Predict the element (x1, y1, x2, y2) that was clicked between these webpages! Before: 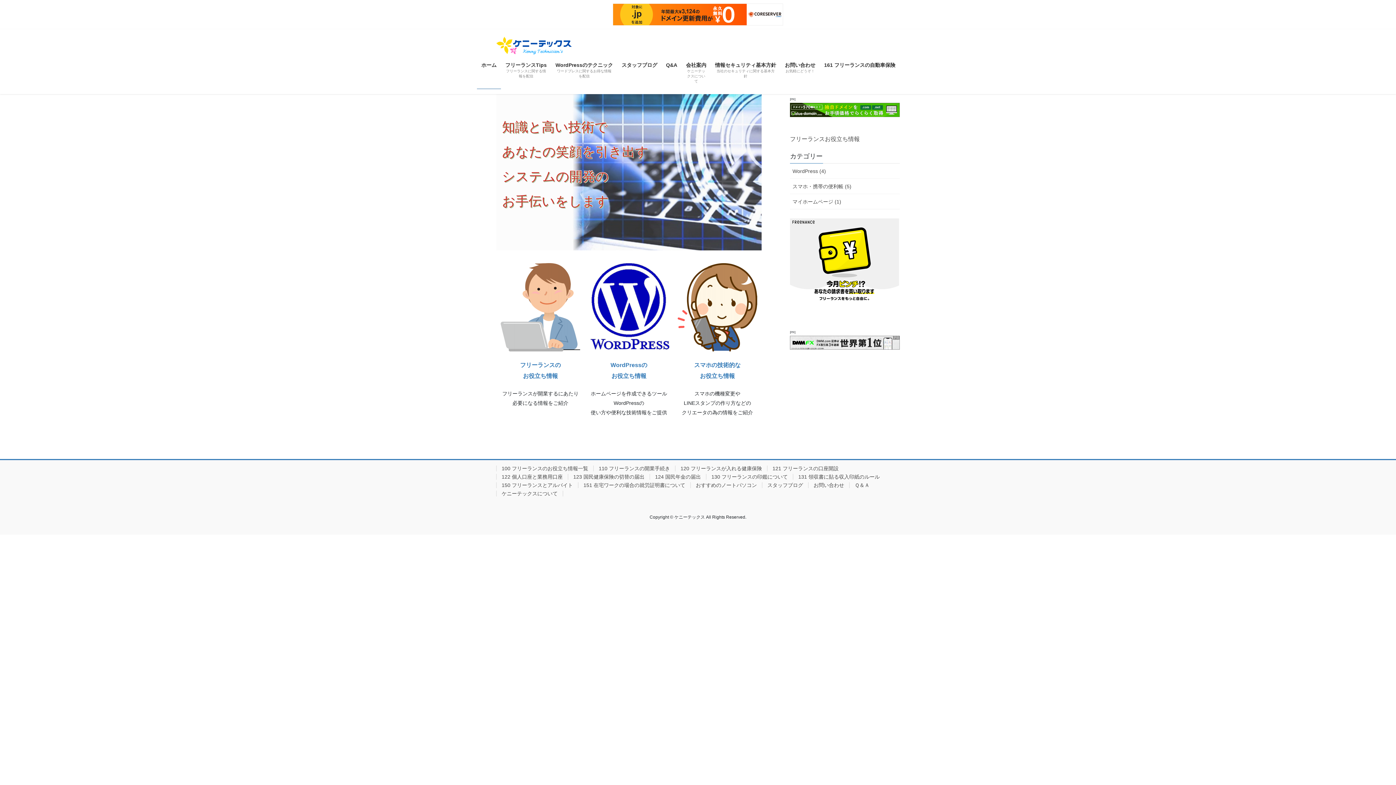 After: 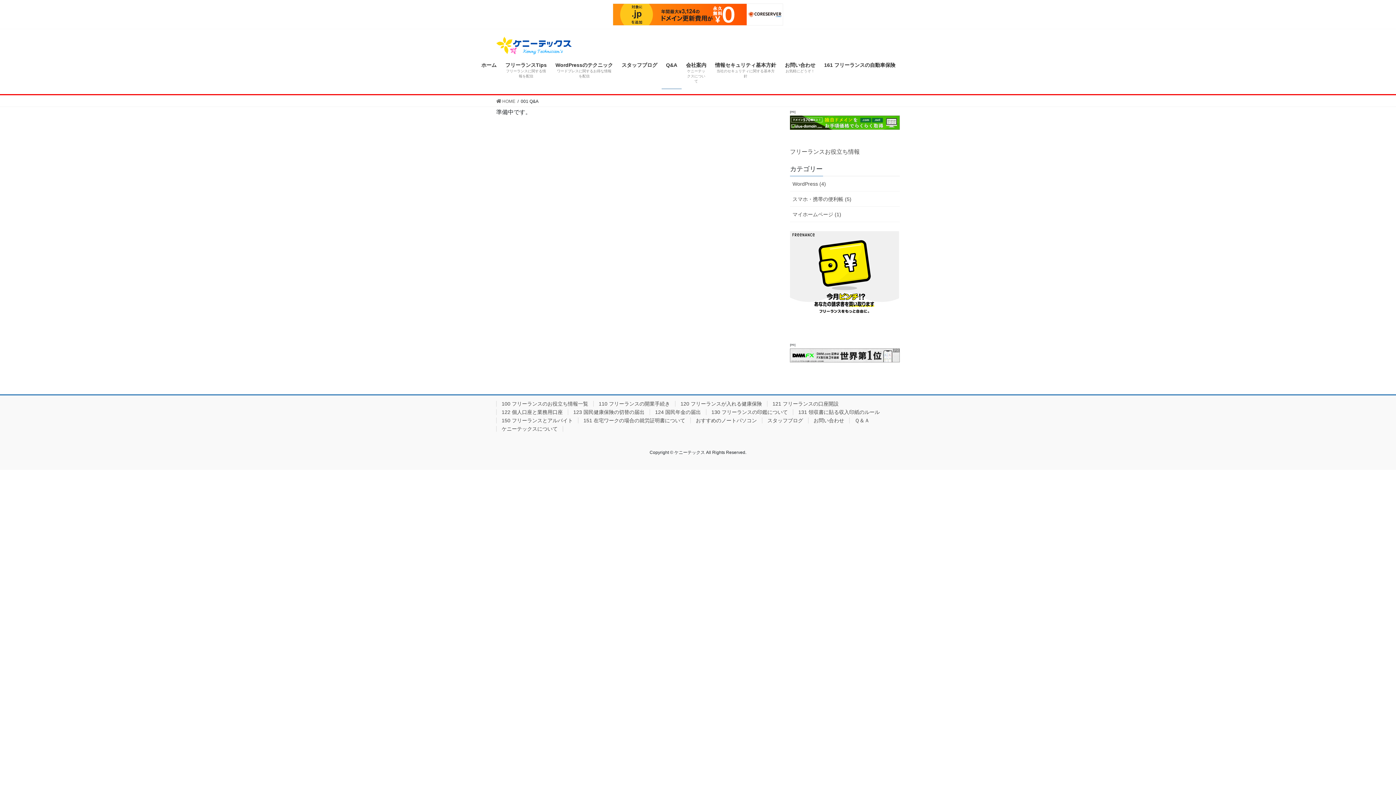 Action: bbox: (849, 482, 874, 488) label: Ｑ＆Ａ